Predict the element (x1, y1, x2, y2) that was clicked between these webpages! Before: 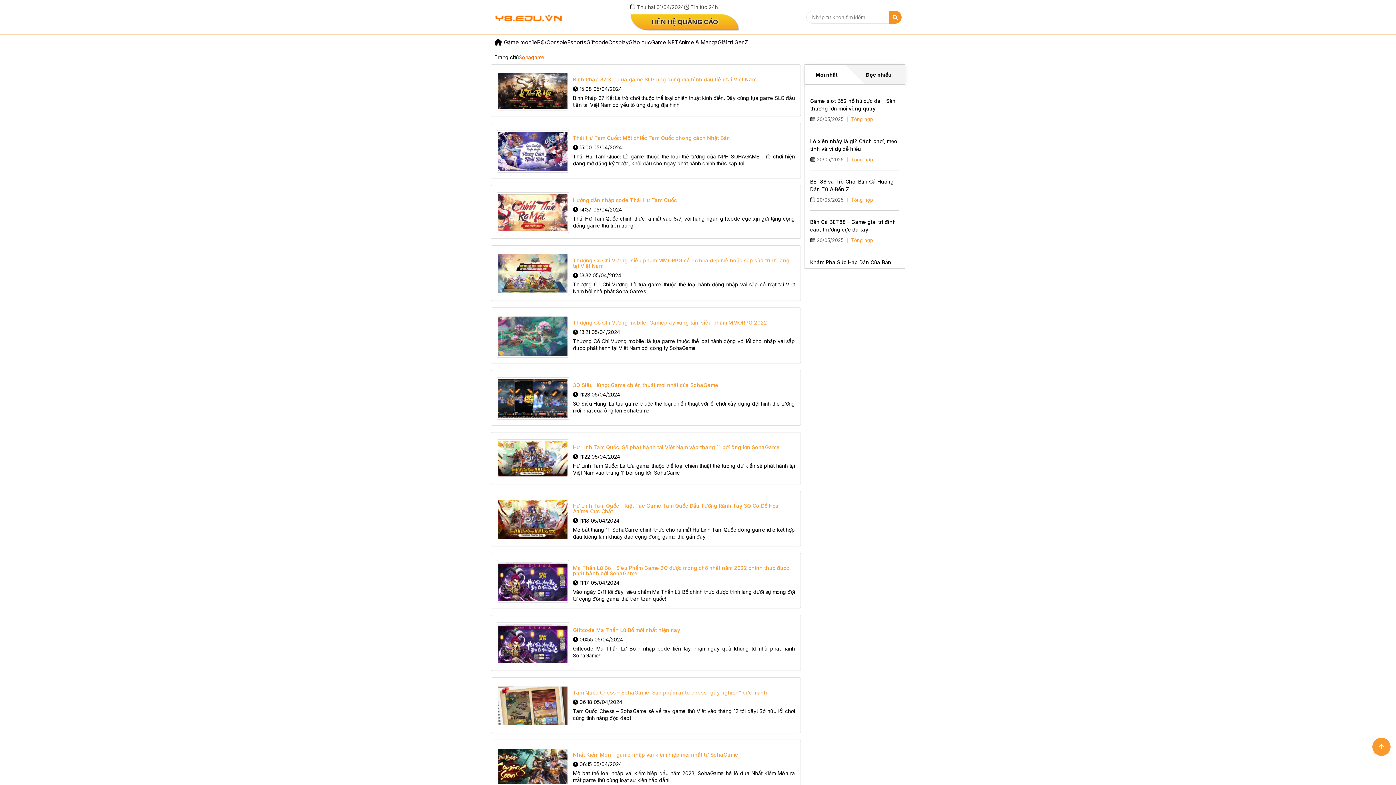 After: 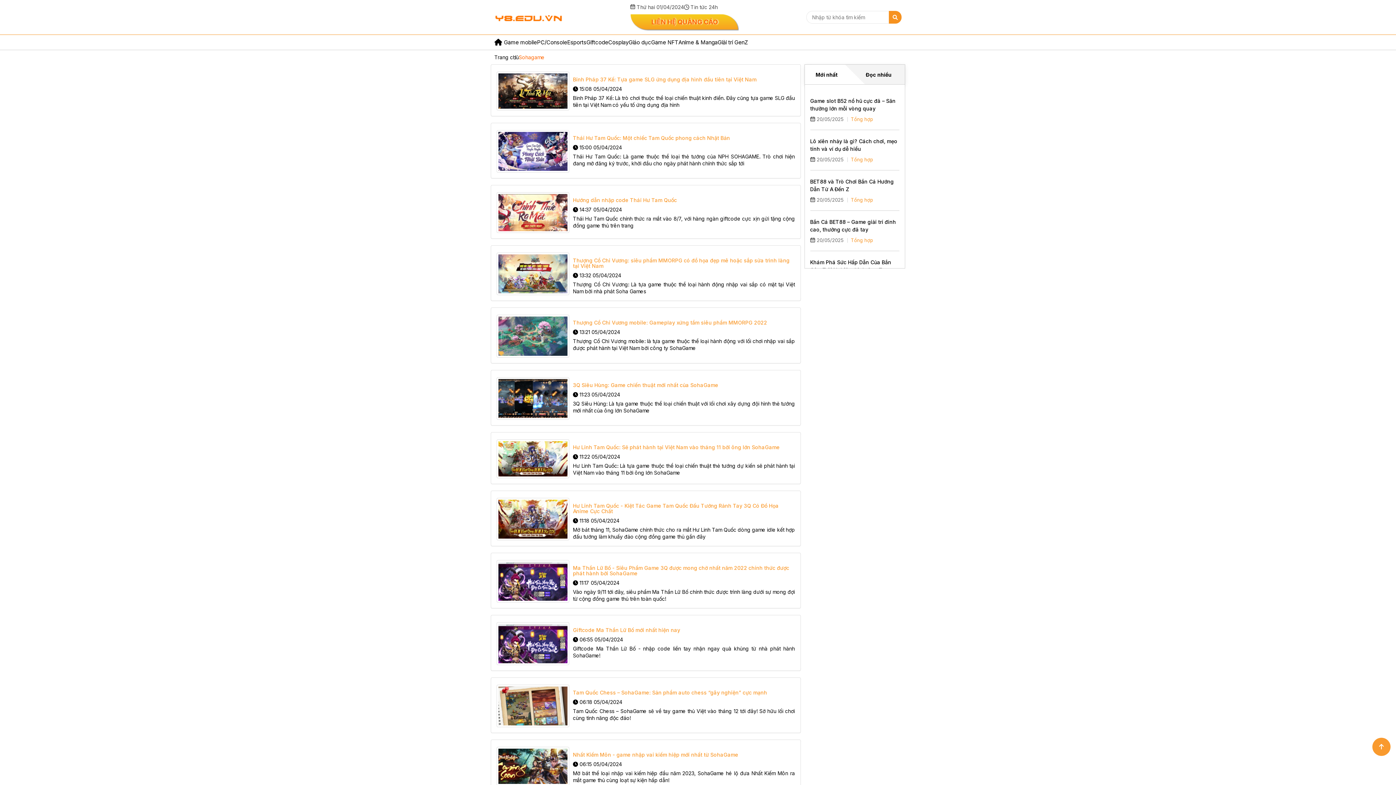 Action: bbox: (630, 14, 739, 30) label: LIÊN HỆ QUẢNG CÁO